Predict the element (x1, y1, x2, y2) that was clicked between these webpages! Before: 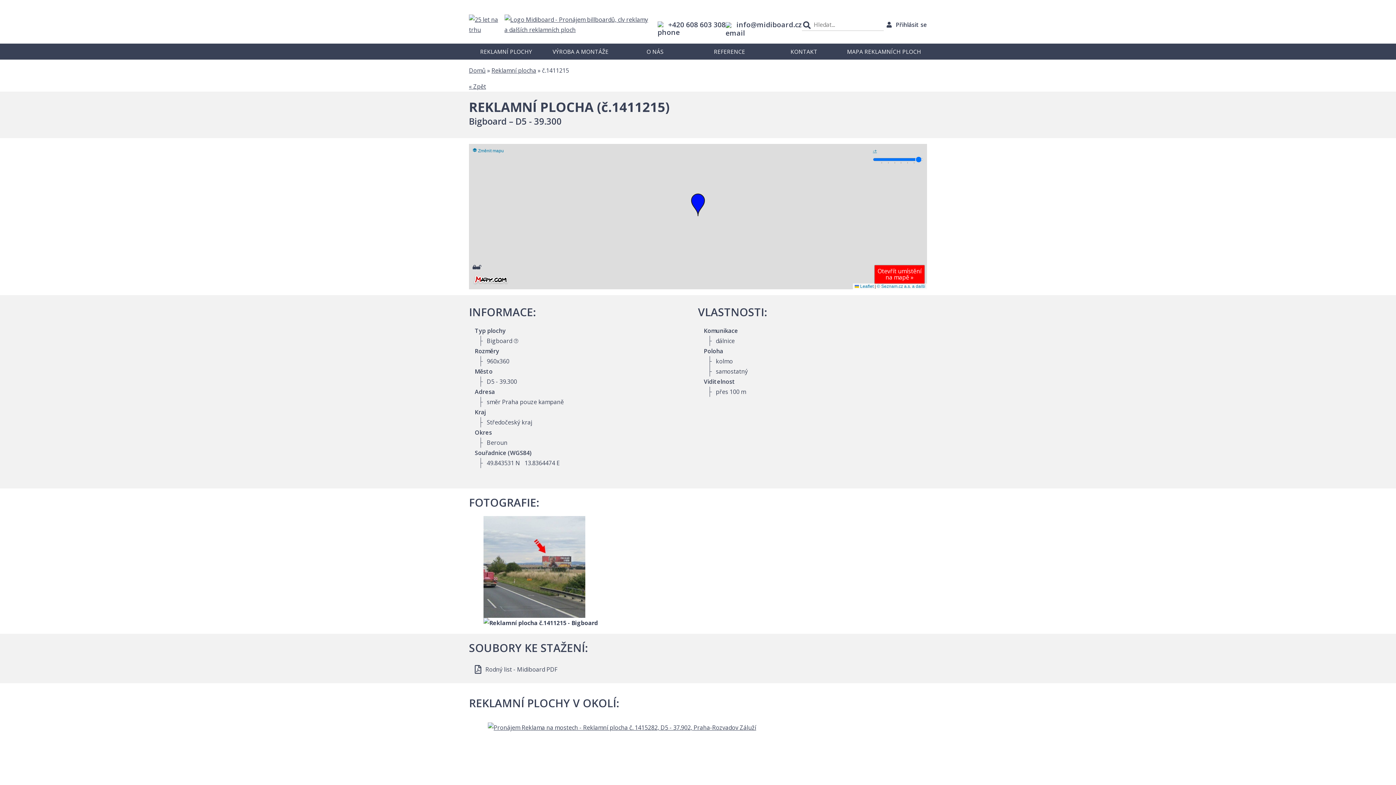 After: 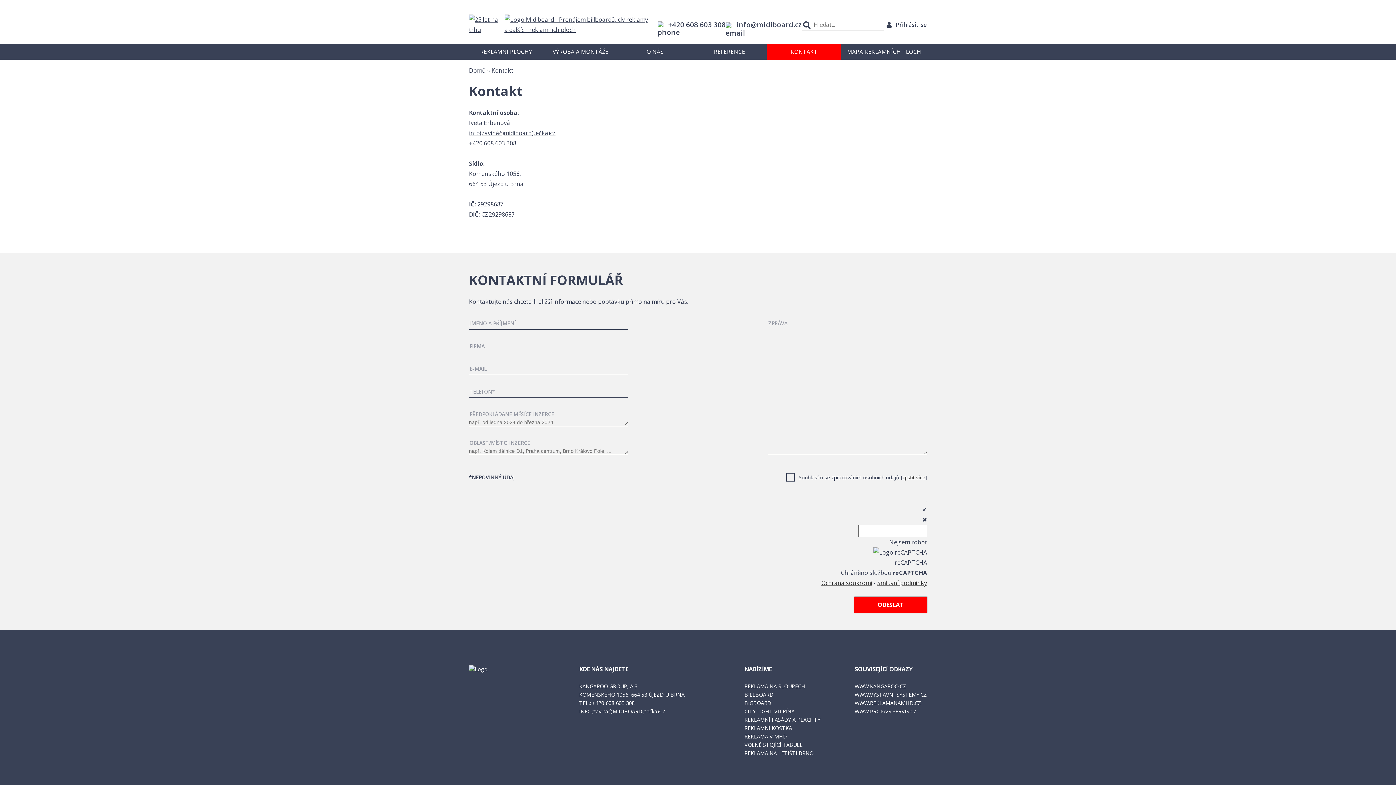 Action: label: KONTAKT bbox: (766, 43, 841, 59)